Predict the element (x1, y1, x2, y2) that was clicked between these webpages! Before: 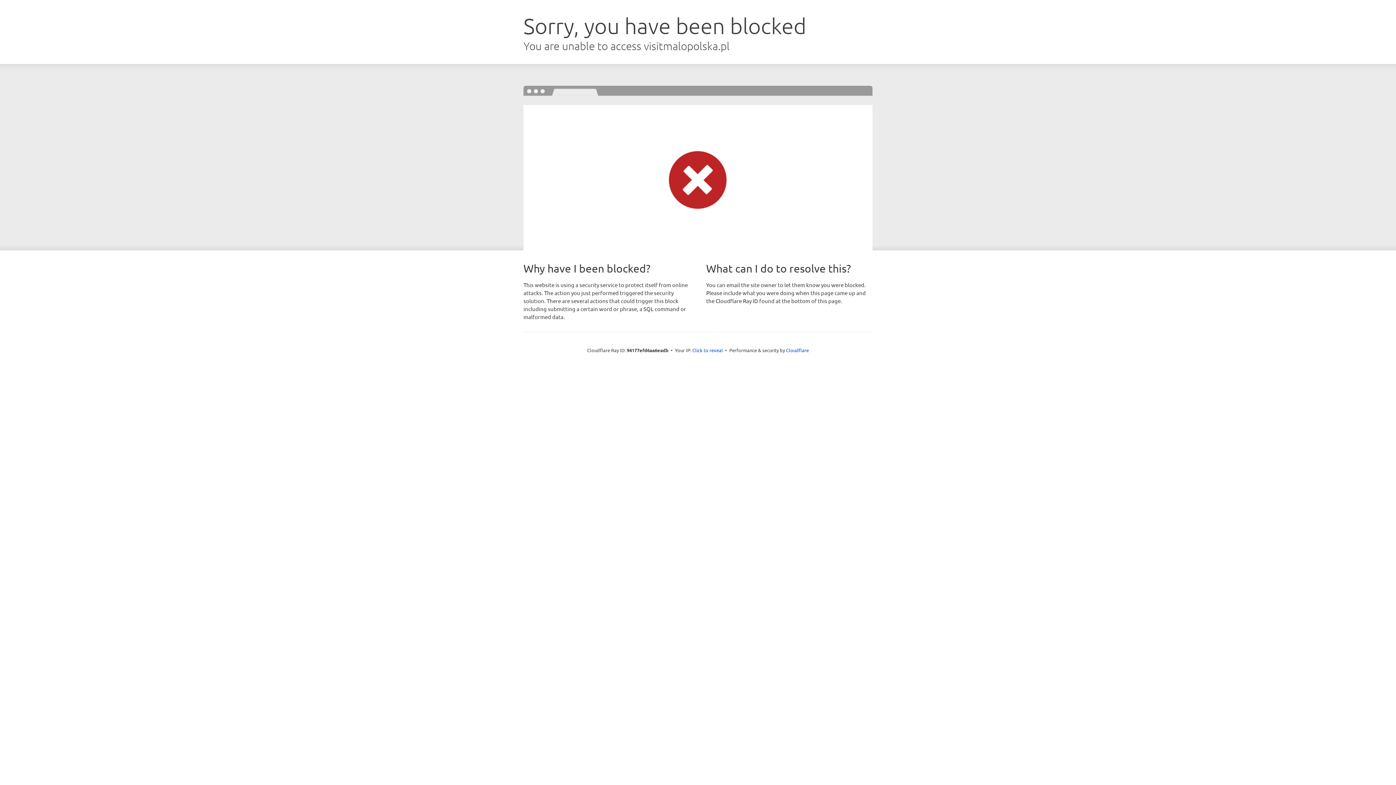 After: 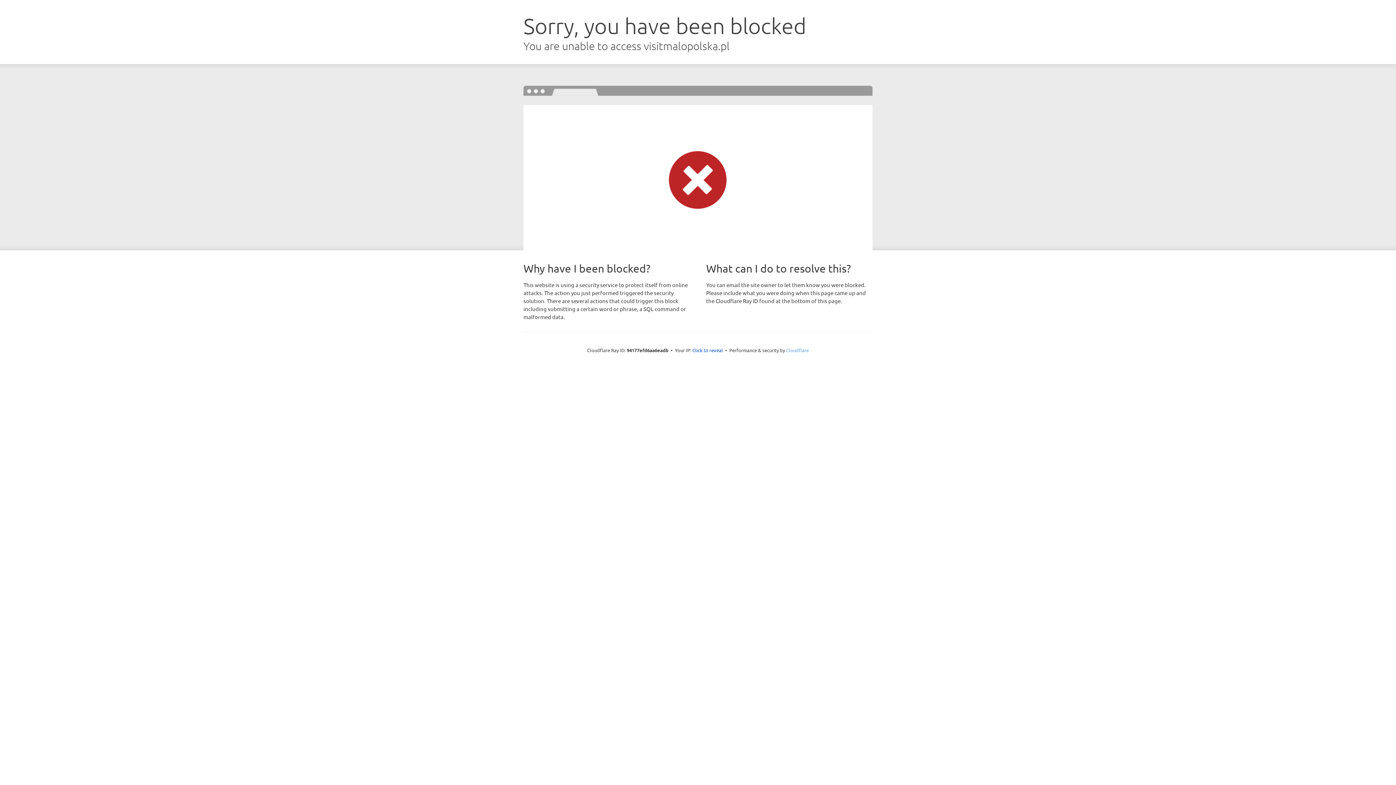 Action: bbox: (786, 347, 809, 353) label: Cloudflare